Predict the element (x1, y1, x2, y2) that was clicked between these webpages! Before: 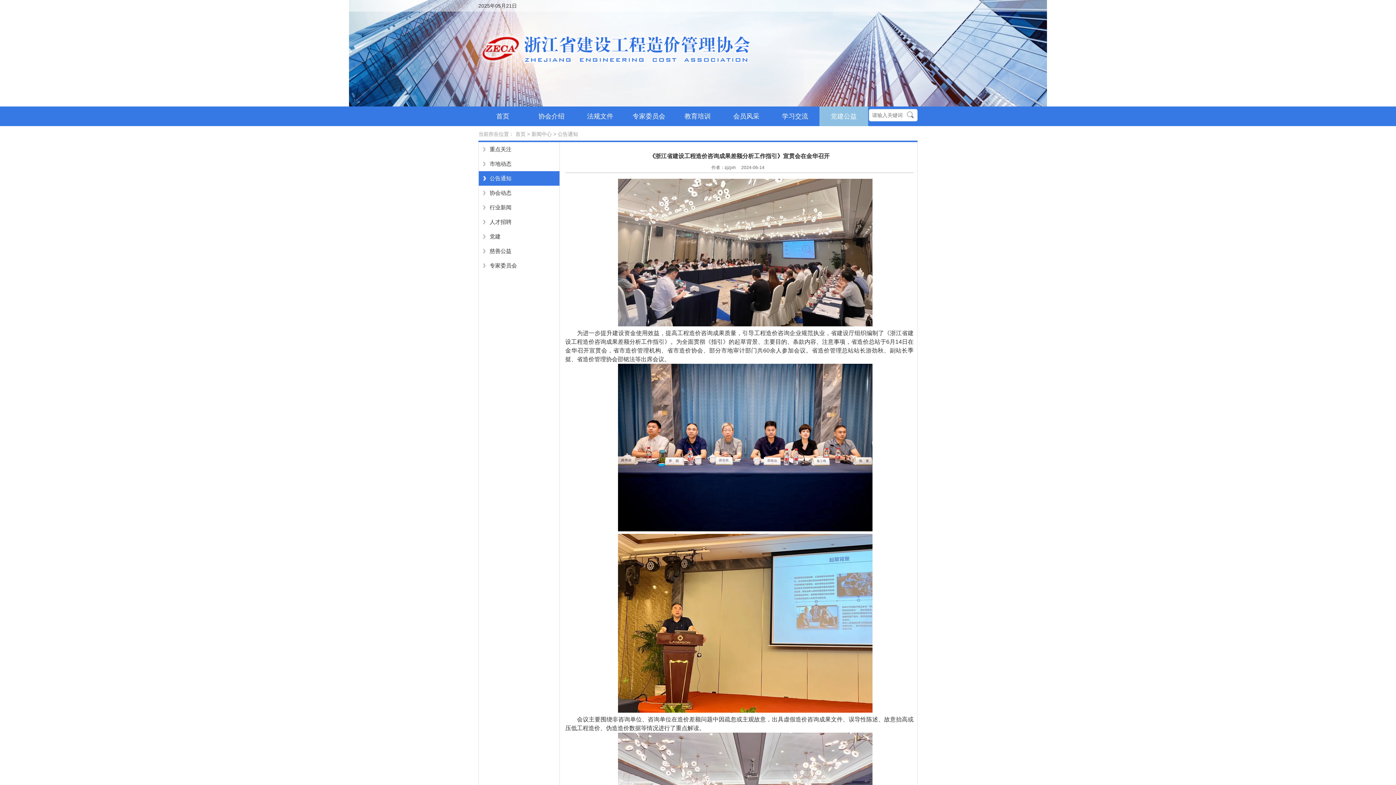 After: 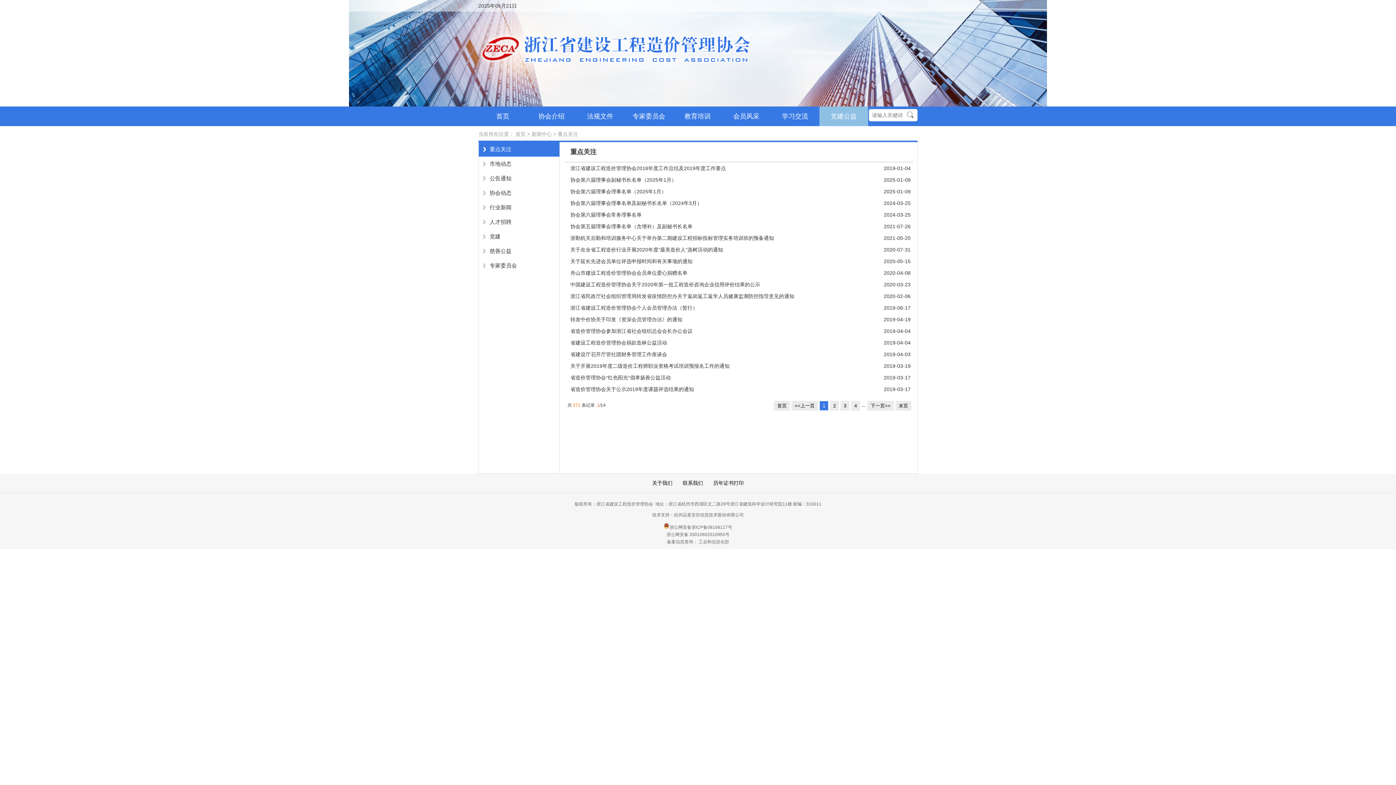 Action: bbox: (478, 142, 559, 156) label: 重点关注